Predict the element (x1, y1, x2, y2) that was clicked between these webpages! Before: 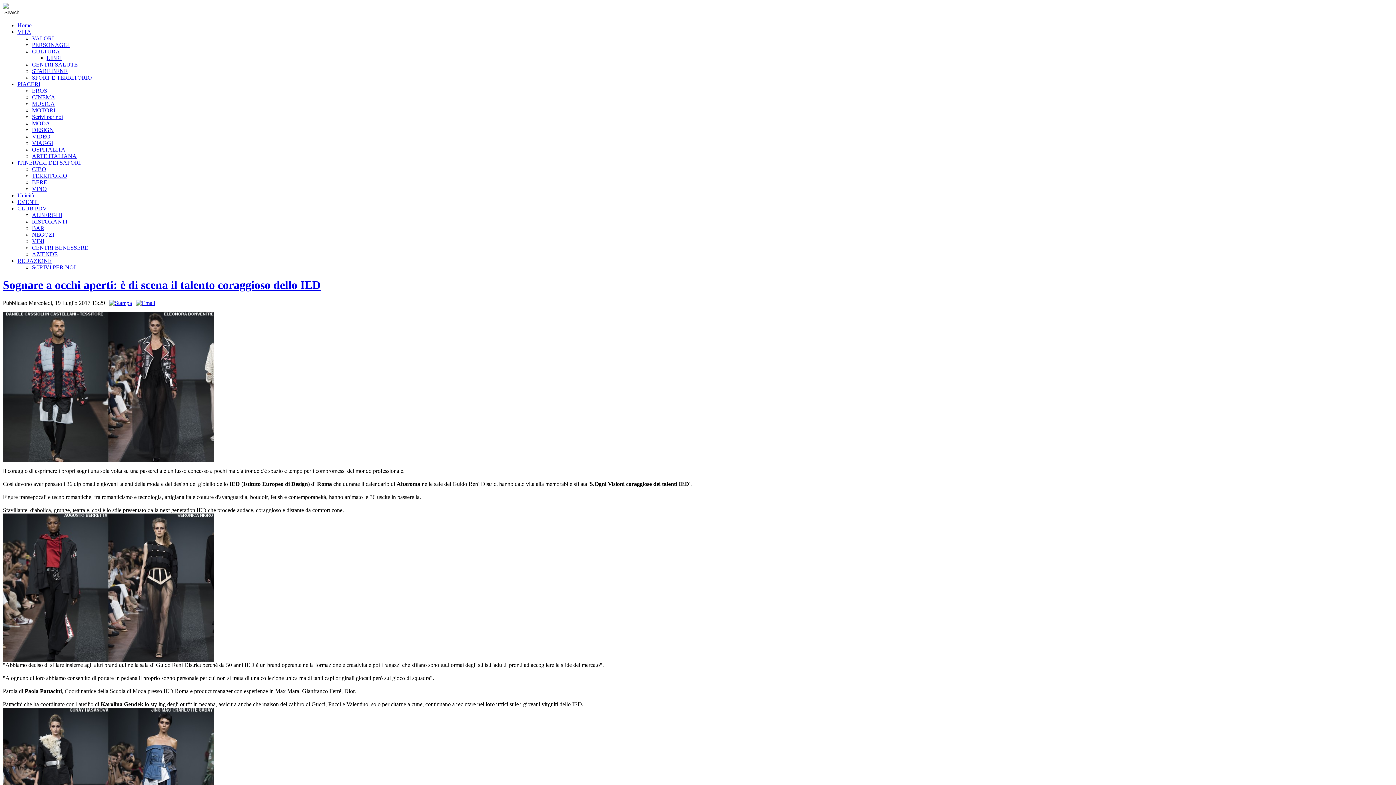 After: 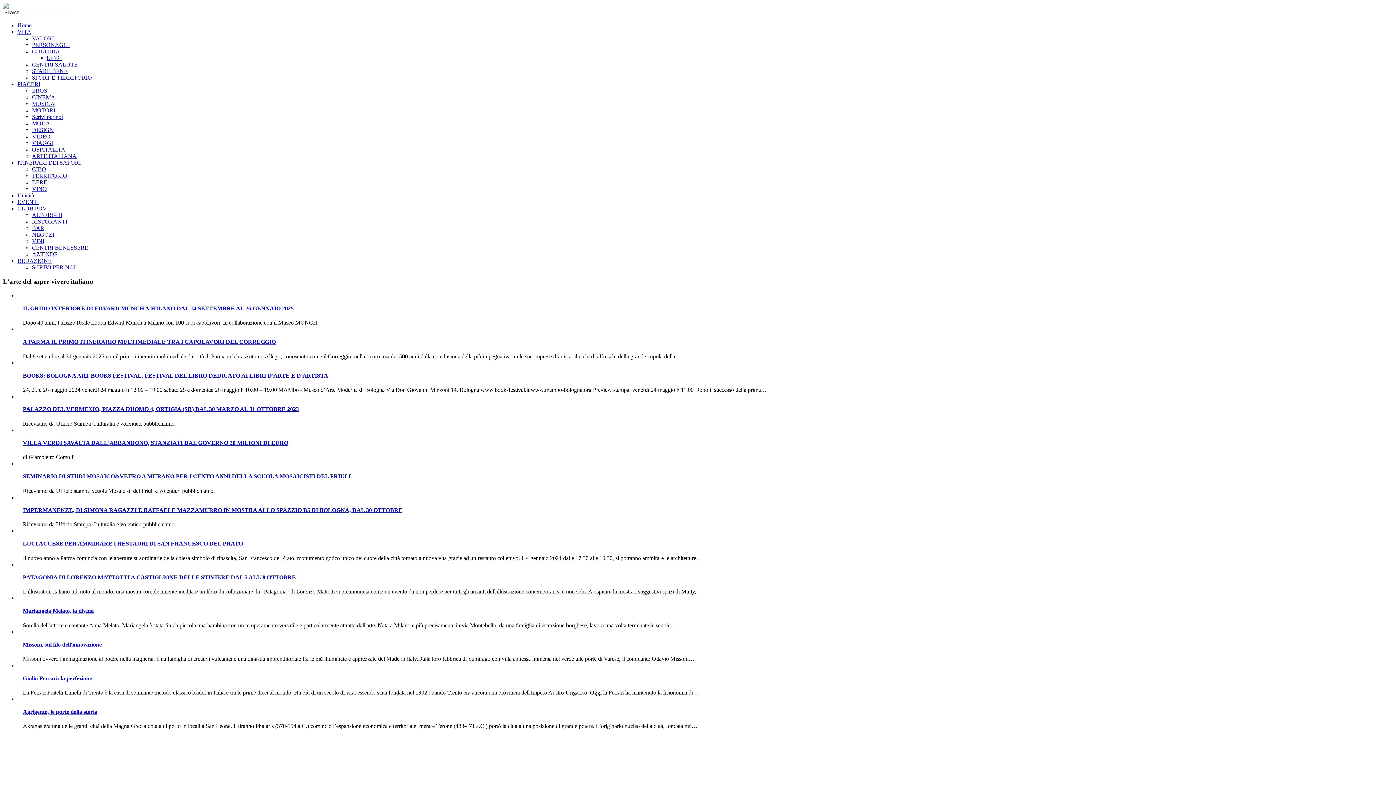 Action: bbox: (32, 153, 76, 159) label: ARTE ITALIANA